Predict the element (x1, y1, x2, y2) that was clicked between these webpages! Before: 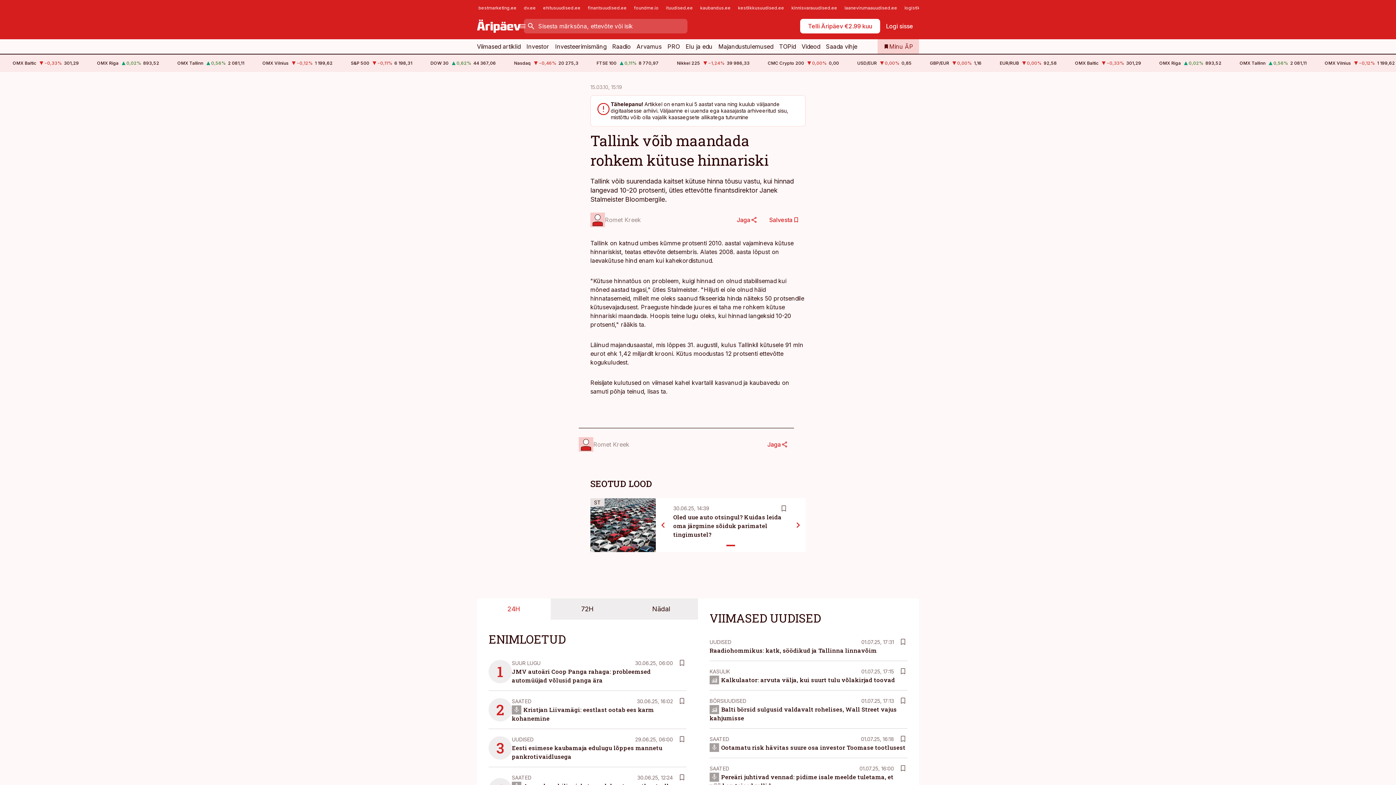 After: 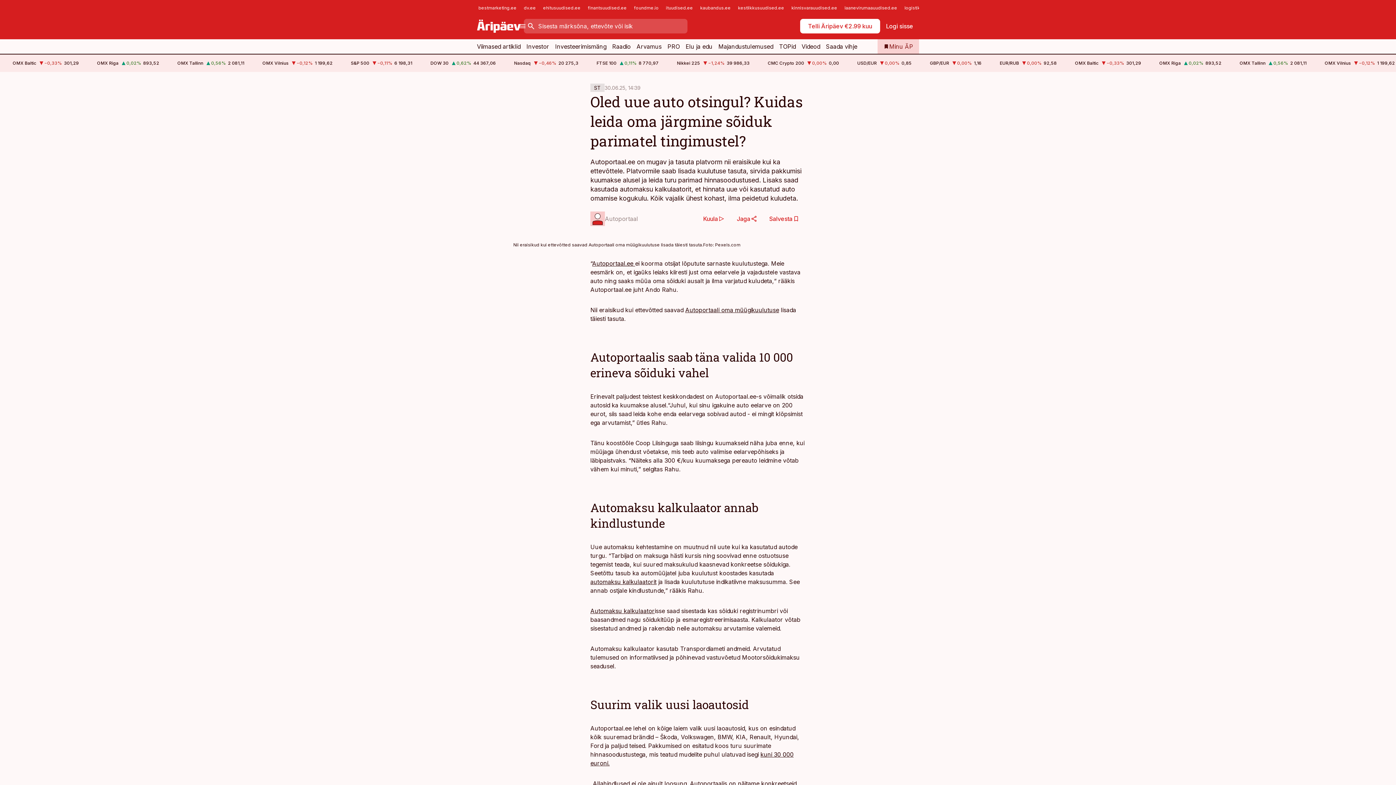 Action: bbox: (590, 498, 656, 552) label: ST